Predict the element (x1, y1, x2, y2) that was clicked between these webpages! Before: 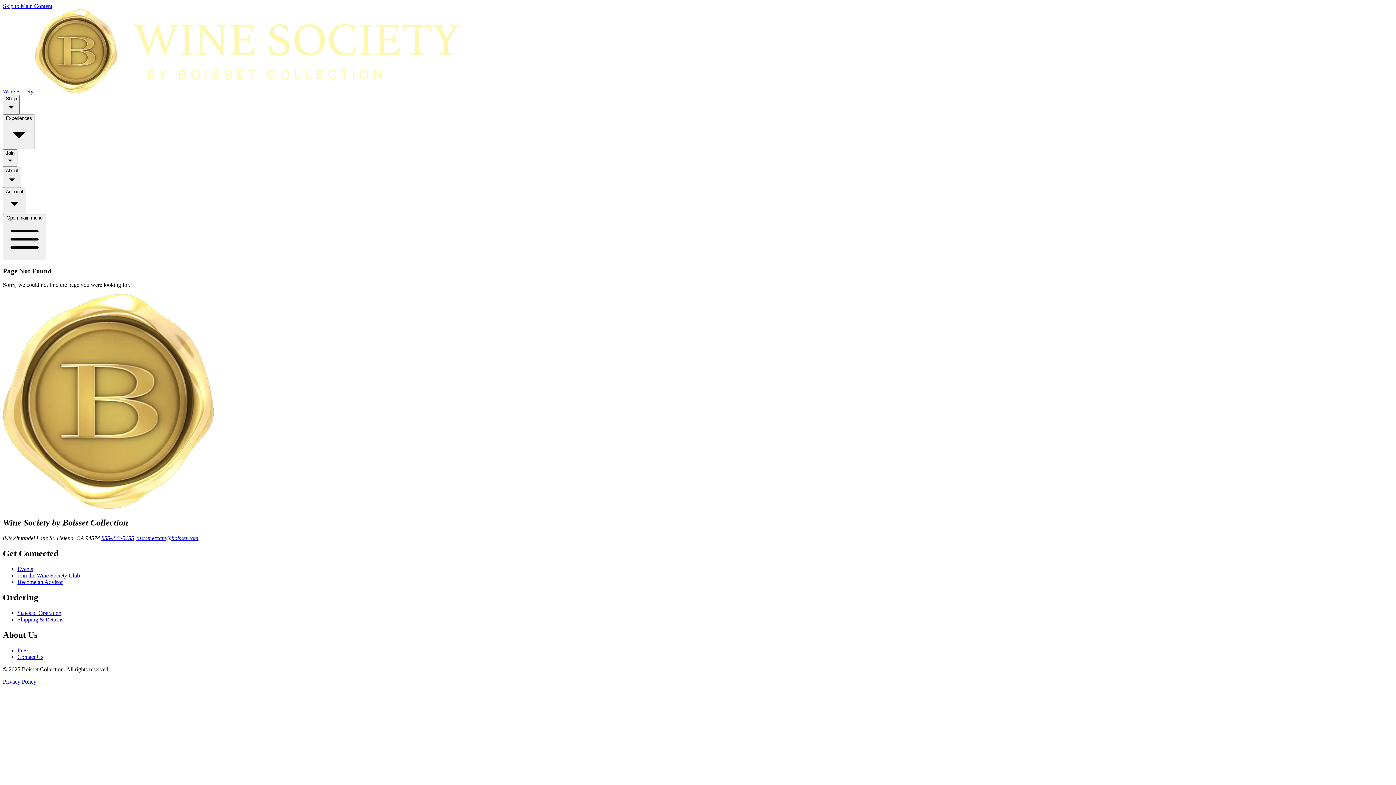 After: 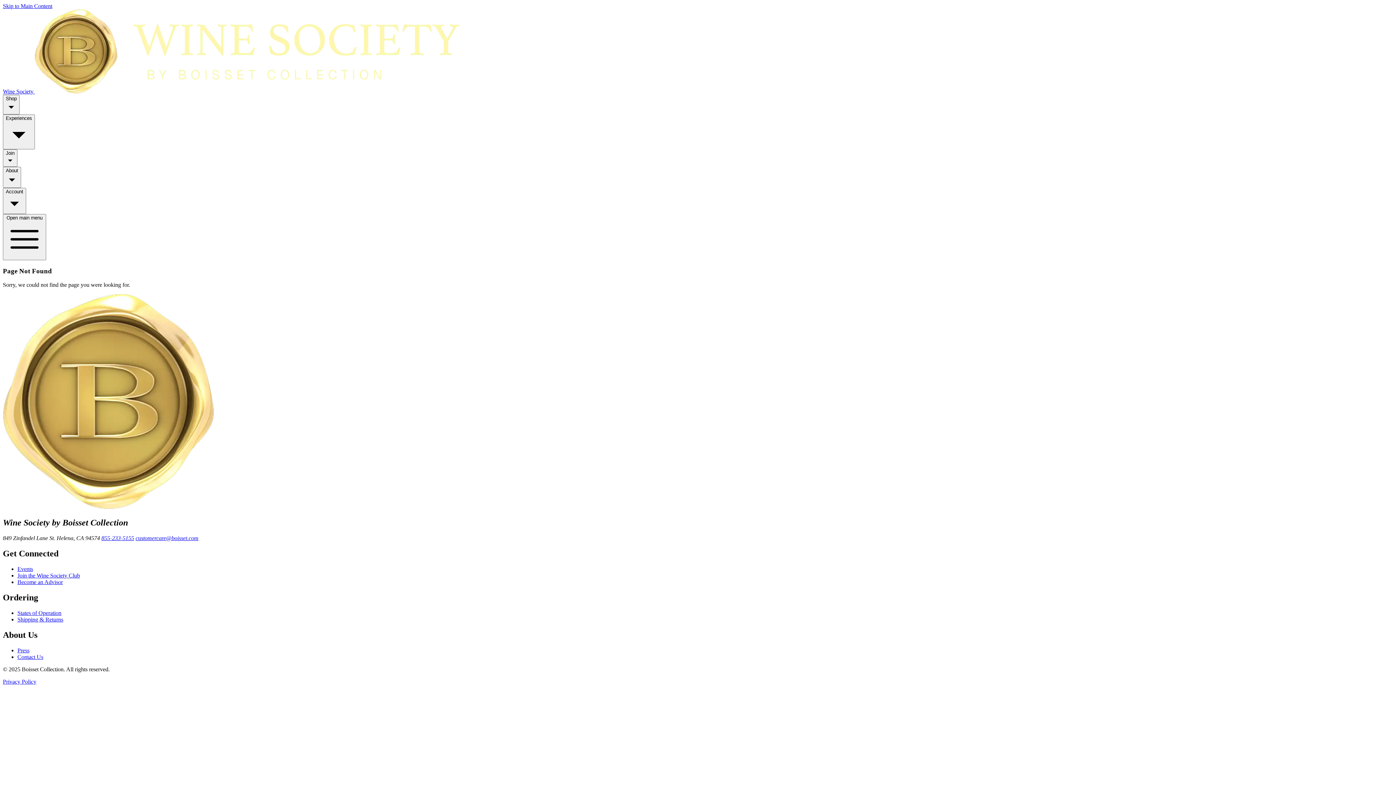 Action: label: Skip to Main Content bbox: (2, 2, 52, 9)